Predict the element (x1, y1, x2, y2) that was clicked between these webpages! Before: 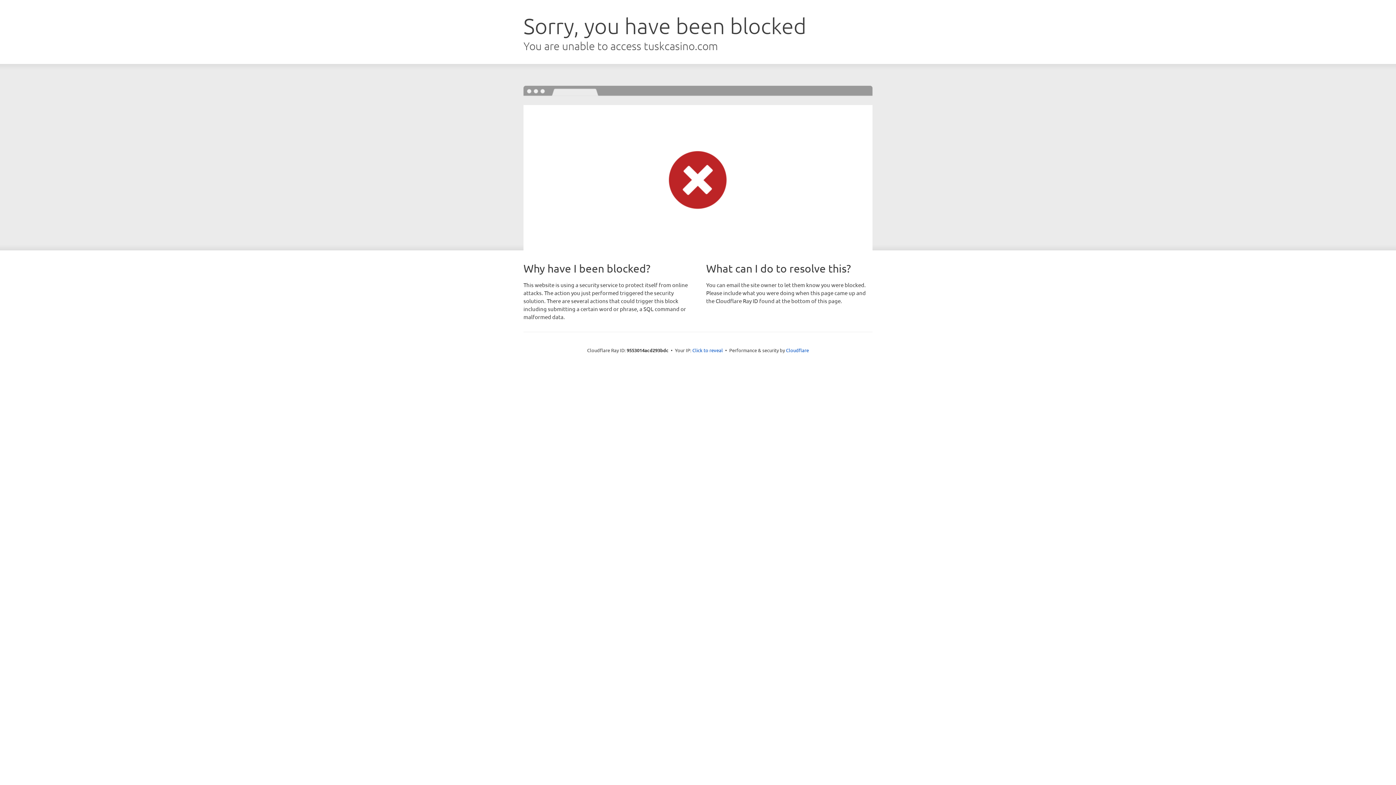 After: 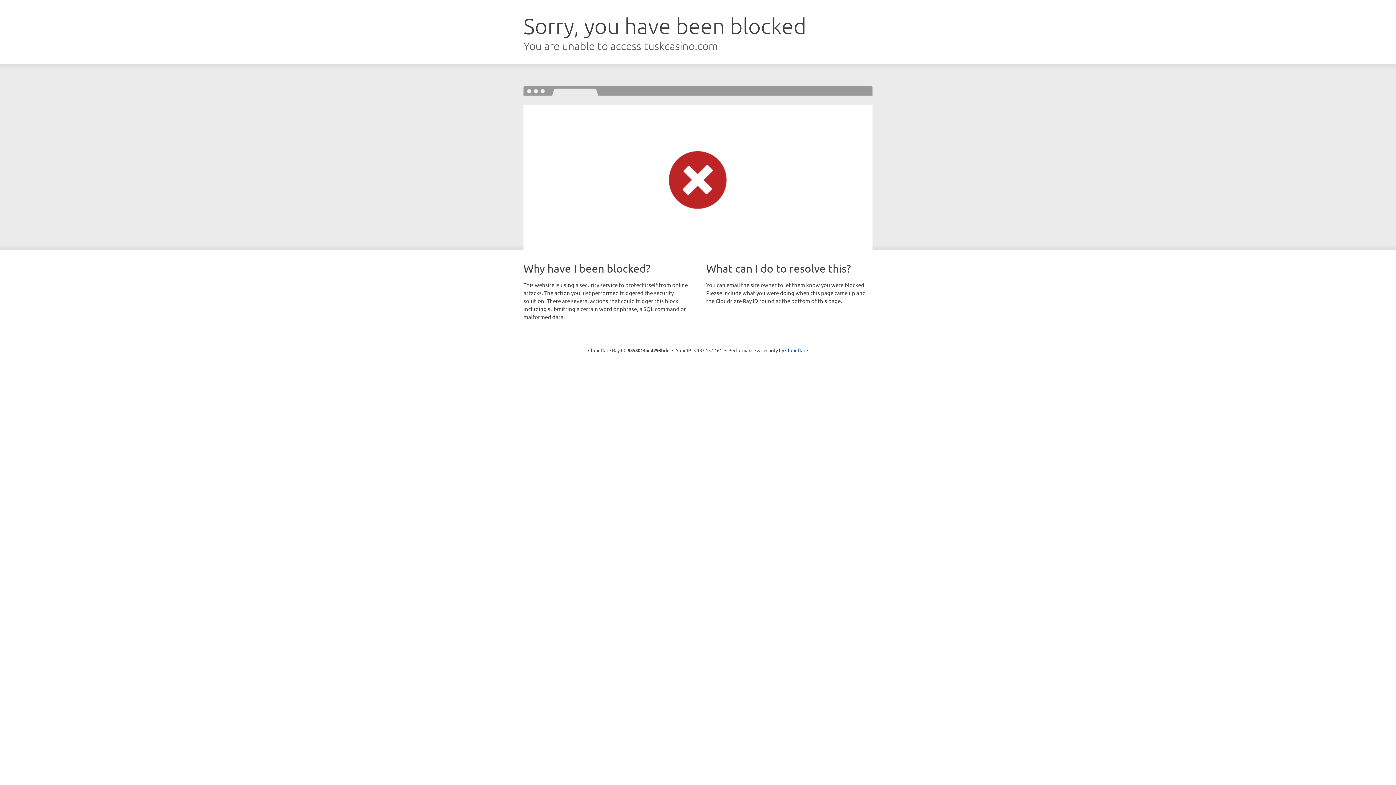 Action: label: Click to reveal bbox: (692, 346, 723, 353)